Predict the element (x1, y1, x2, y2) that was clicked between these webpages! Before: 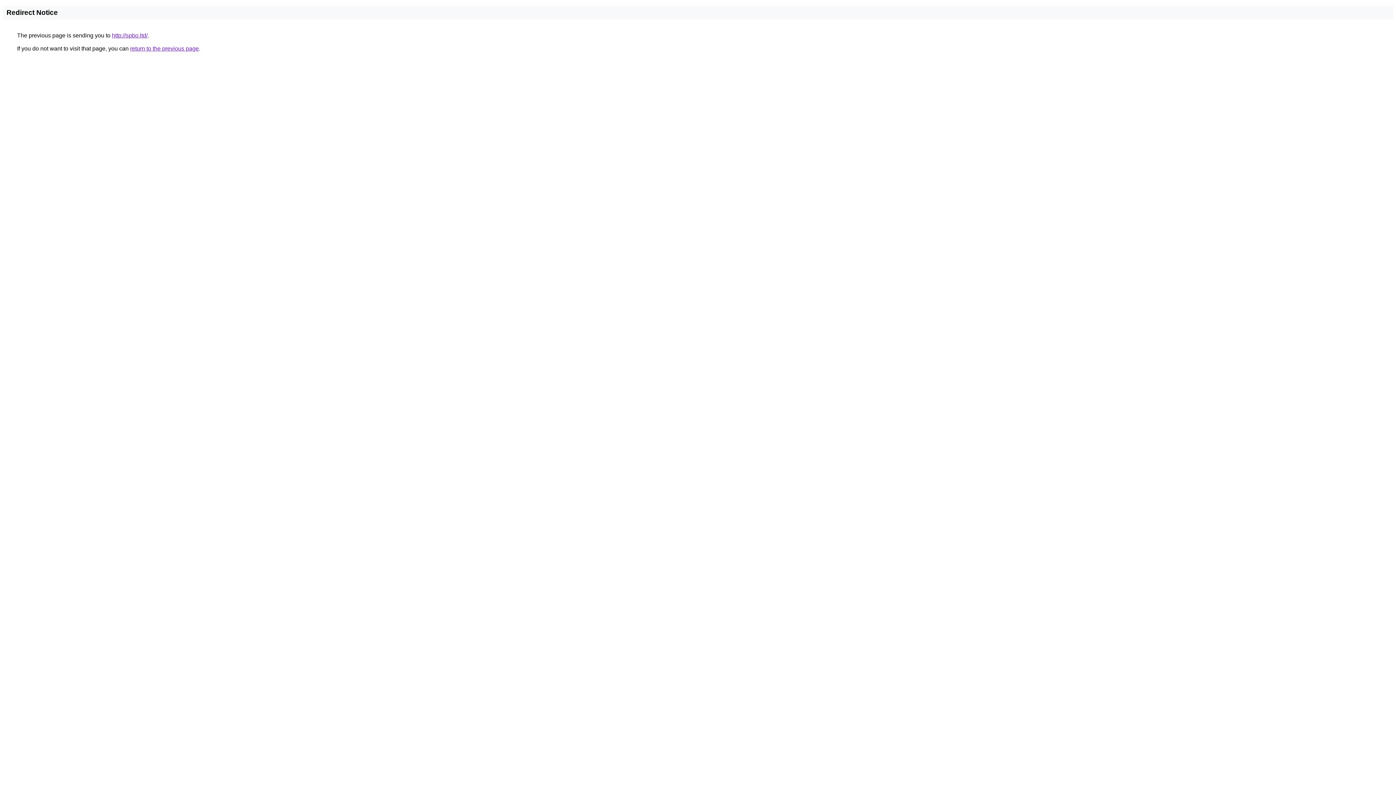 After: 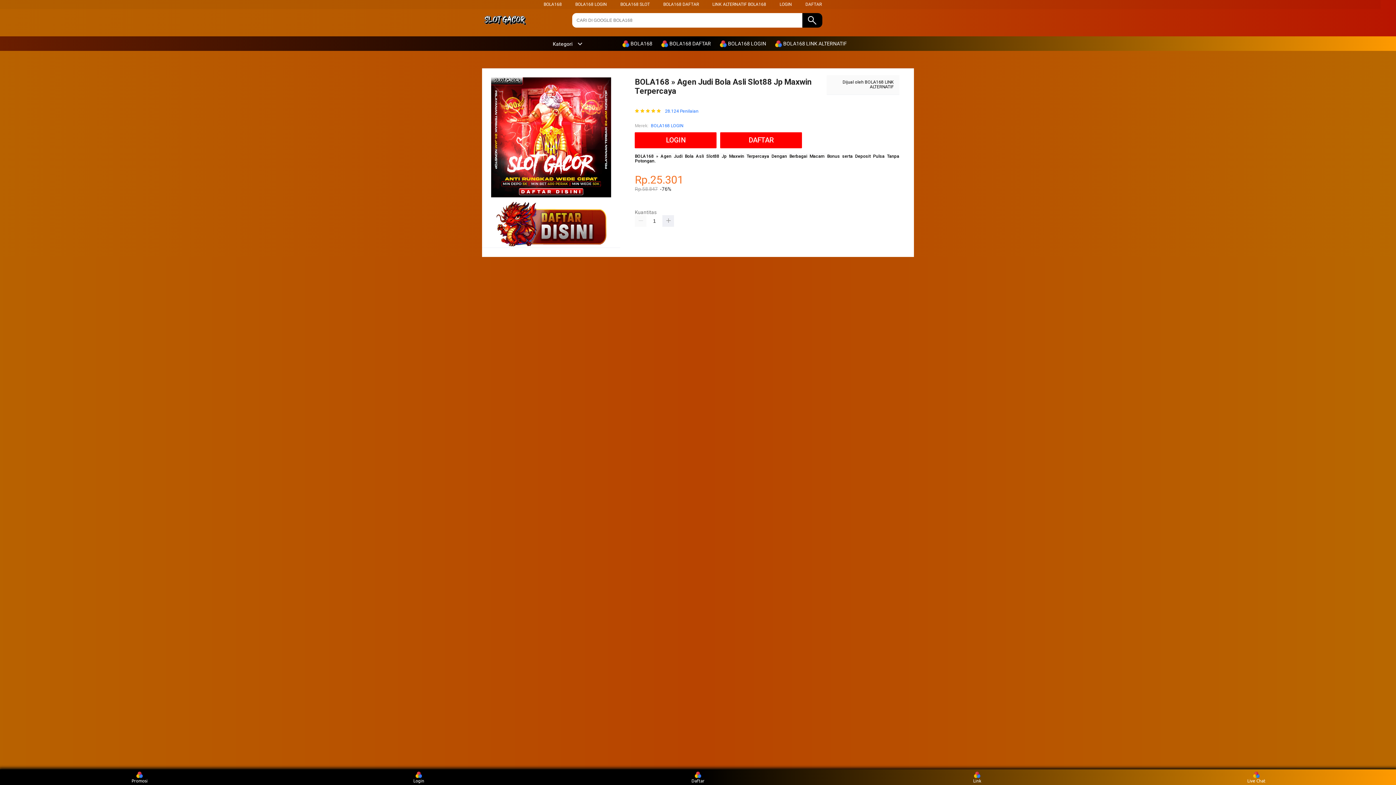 Action: label: http://spbo.ltd/ bbox: (112, 32, 147, 38)